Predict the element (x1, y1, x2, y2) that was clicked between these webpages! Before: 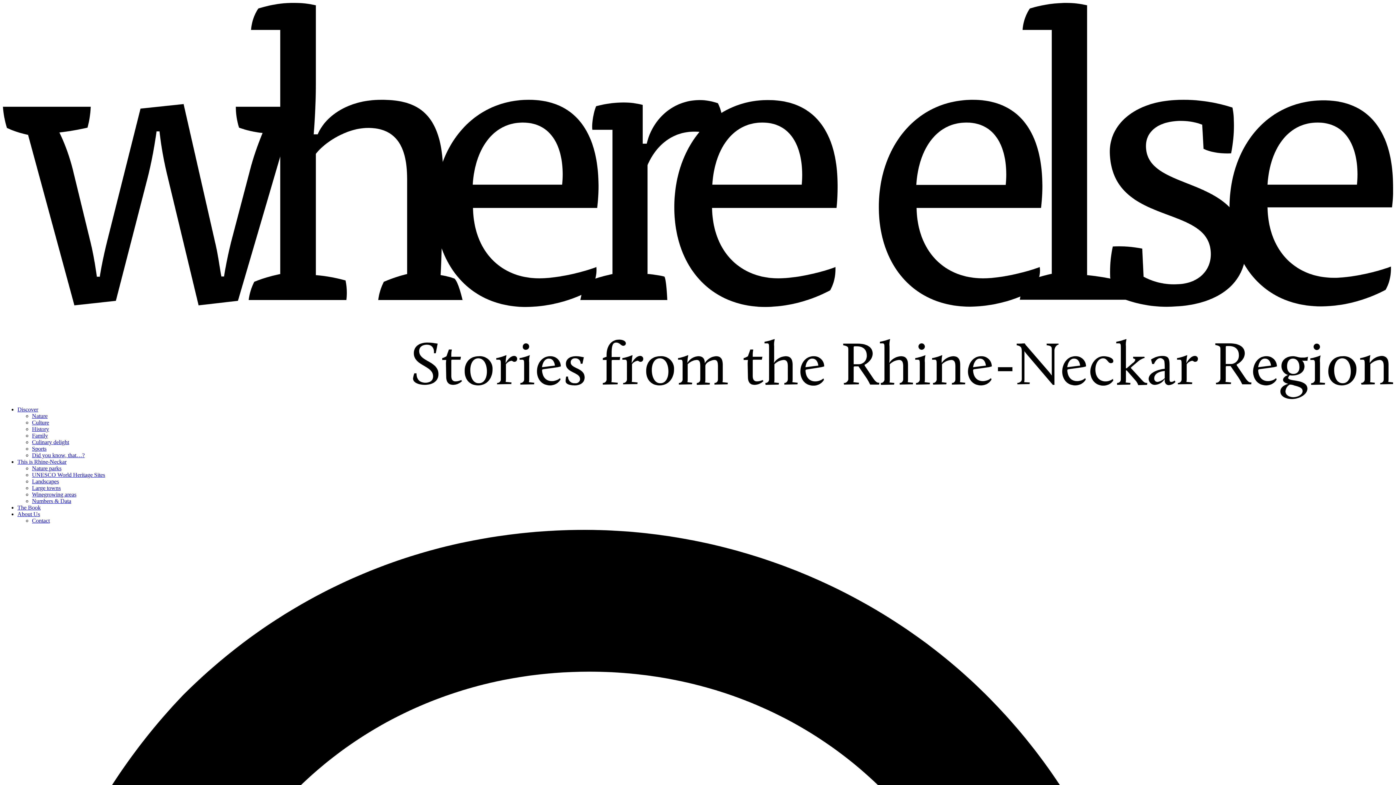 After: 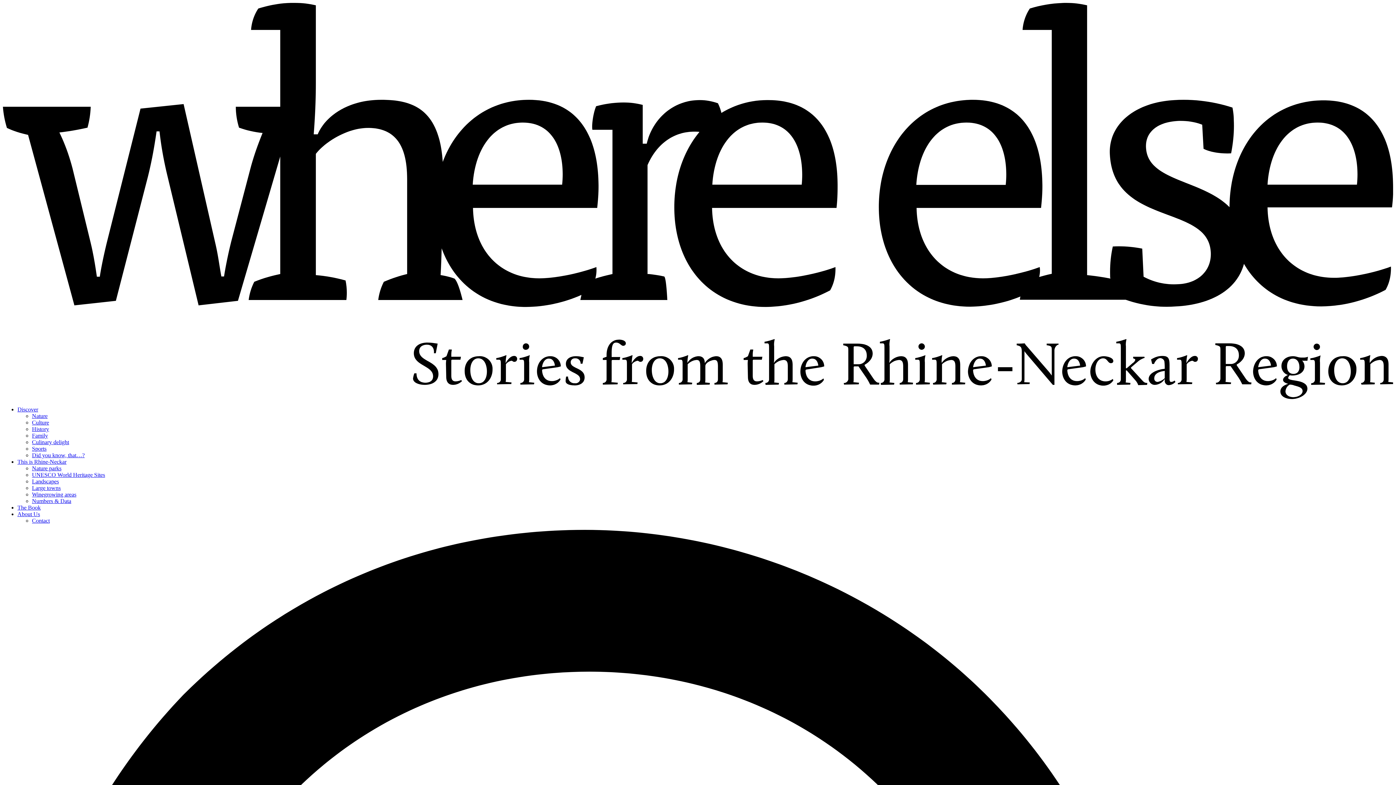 Action: label: Sports bbox: (32, 445, 46, 451)